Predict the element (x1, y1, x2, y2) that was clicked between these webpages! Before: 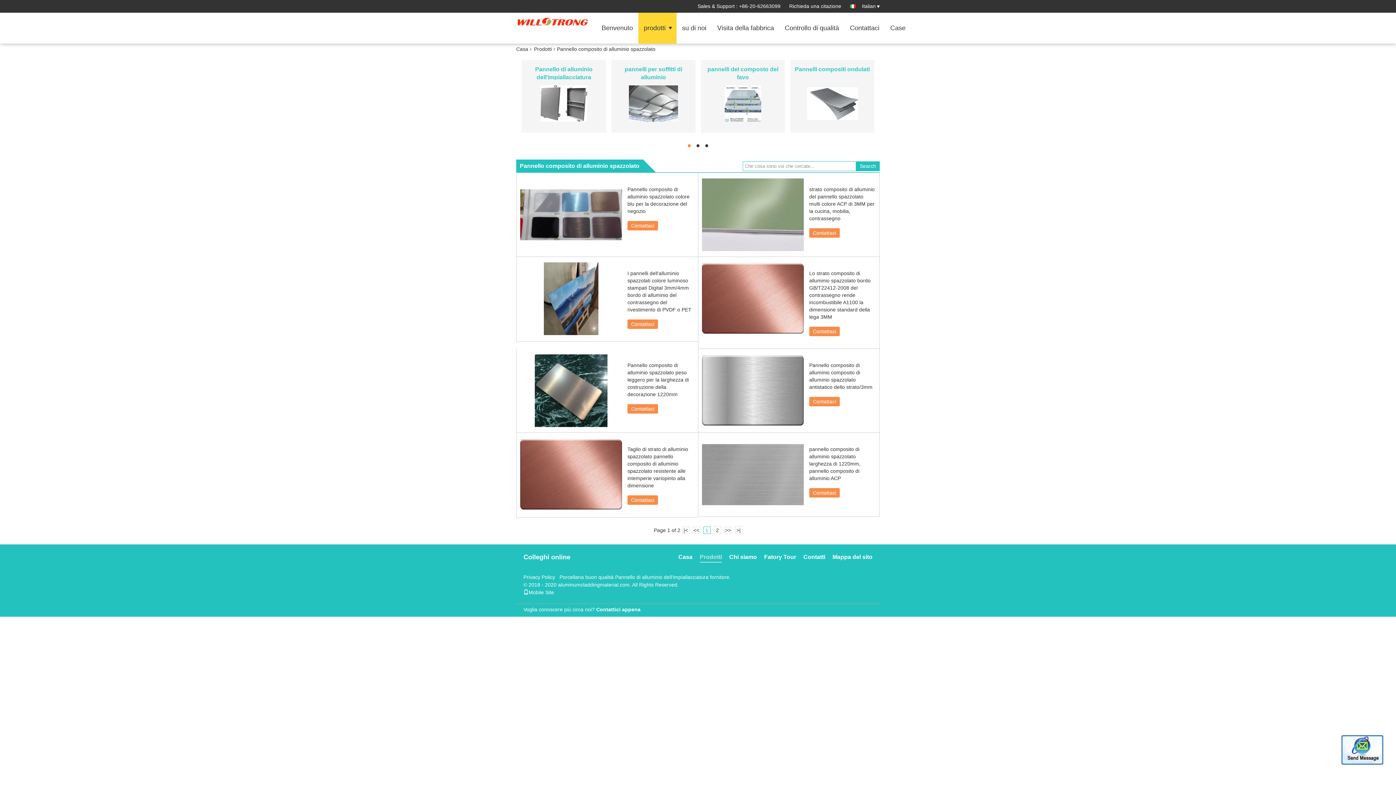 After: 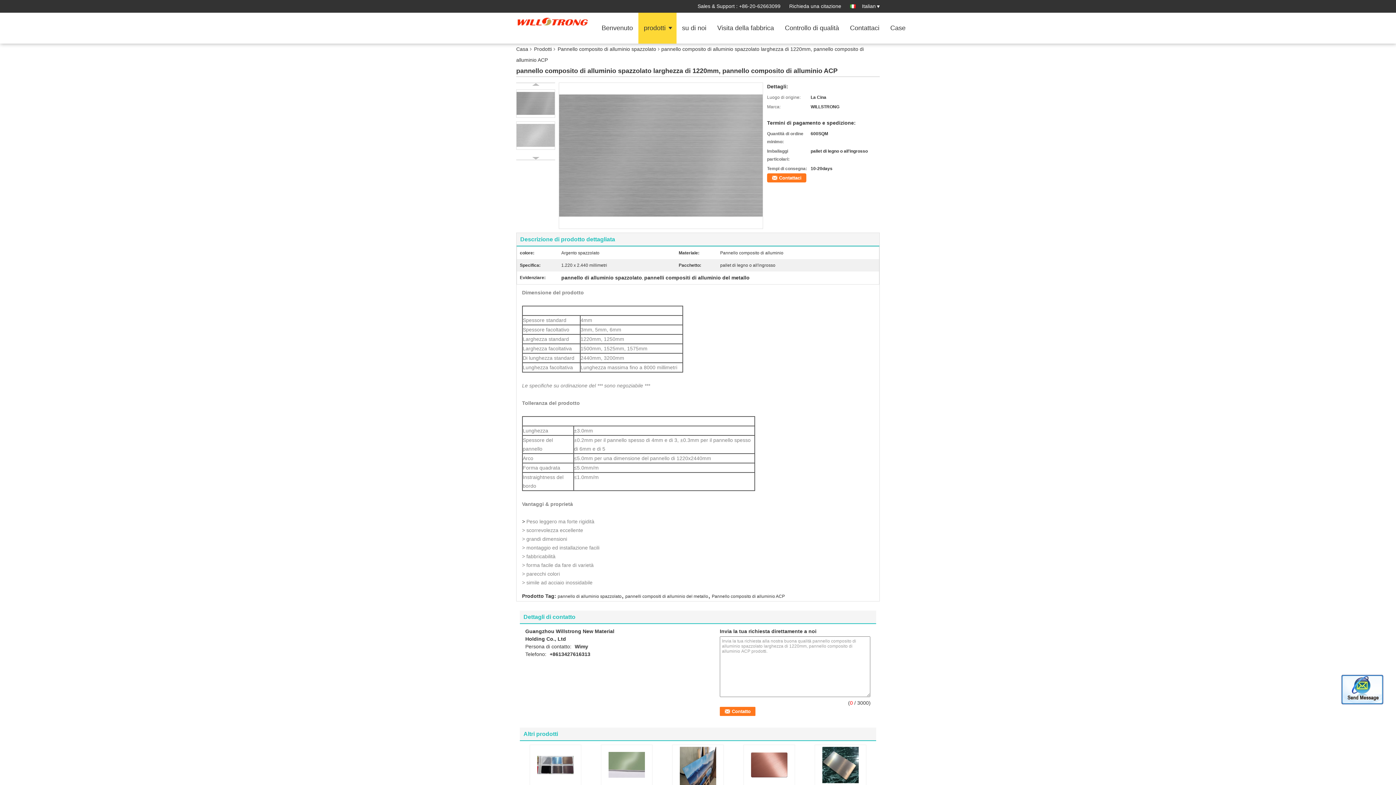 Action: bbox: (702, 438, 804, 511)